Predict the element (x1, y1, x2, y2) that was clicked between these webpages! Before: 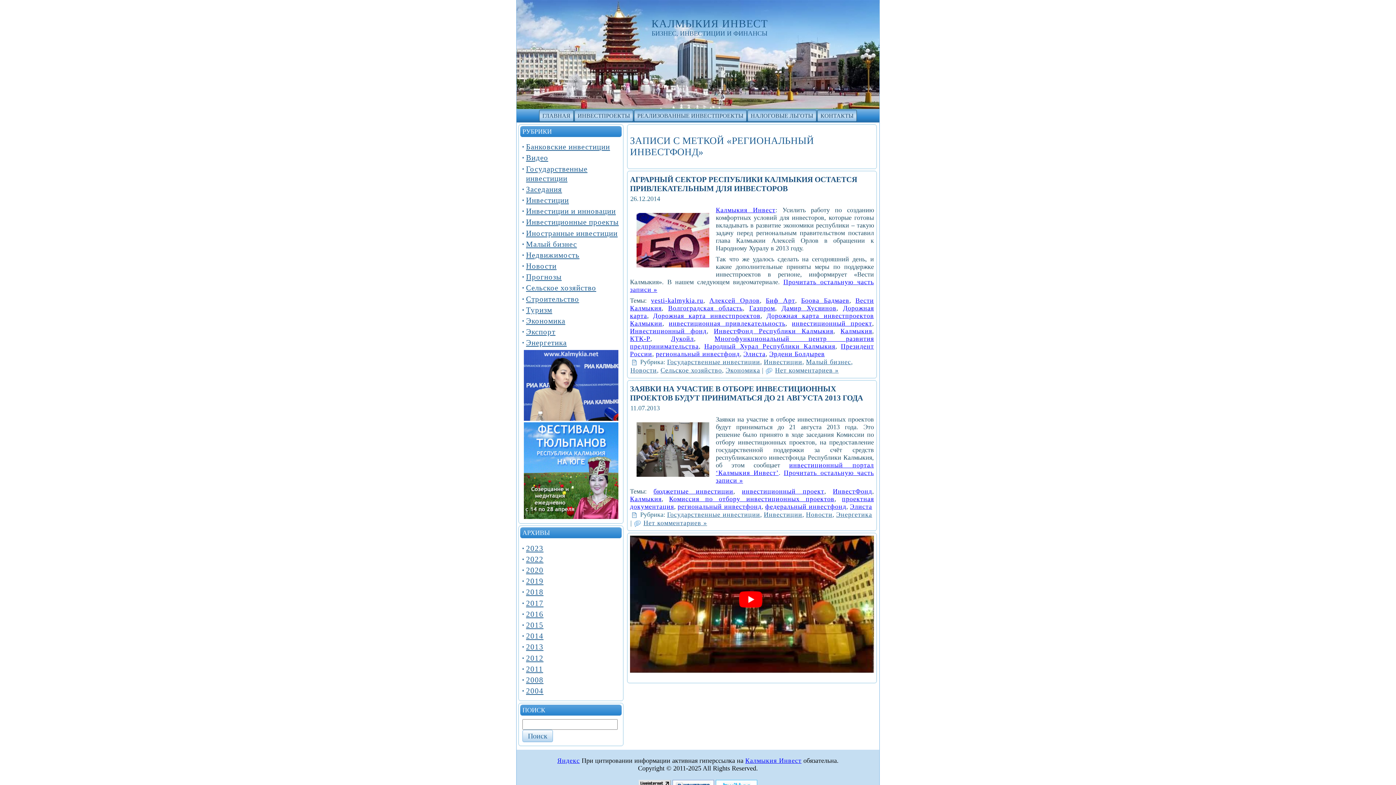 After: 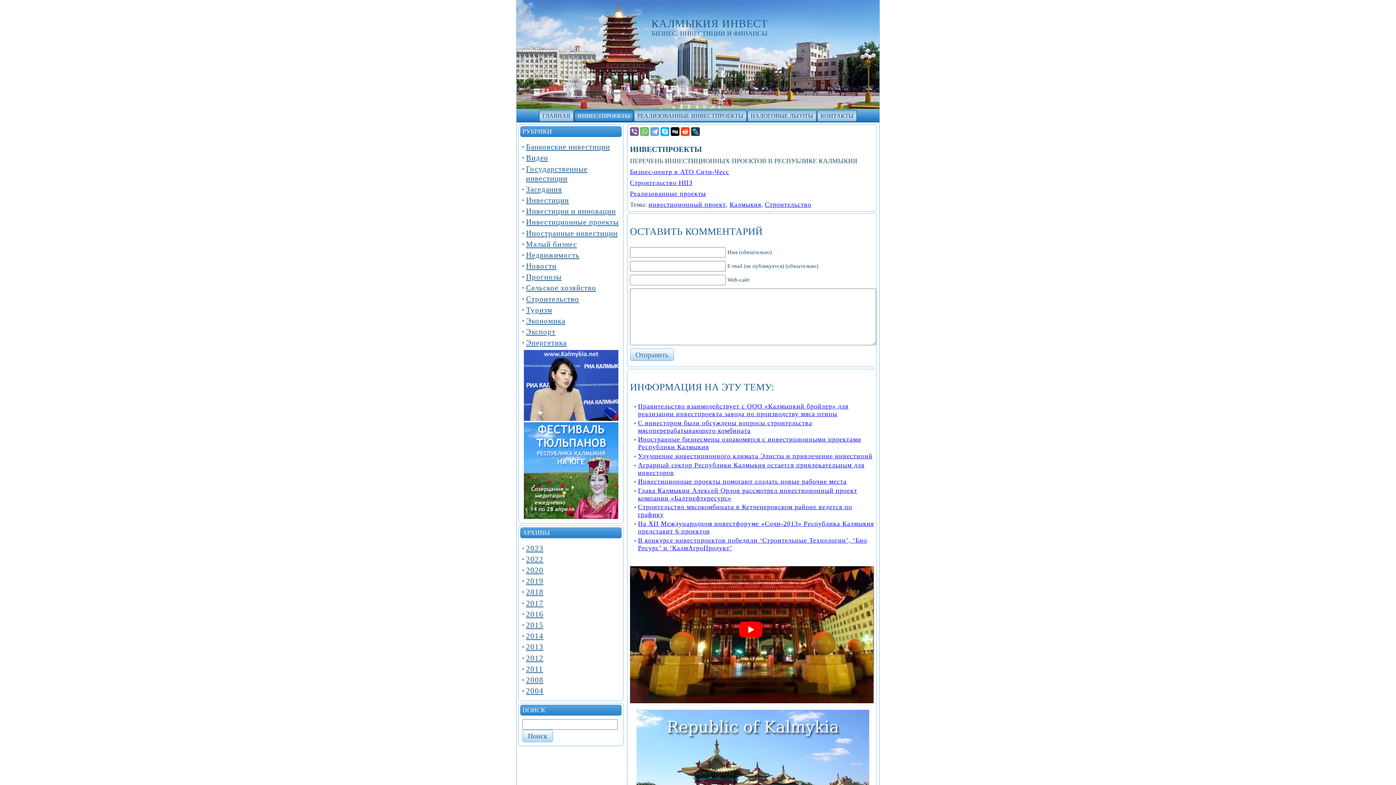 Action: label: ИНВЕСТПРОЕКТЫ bbox: (574, 109, 633, 121)